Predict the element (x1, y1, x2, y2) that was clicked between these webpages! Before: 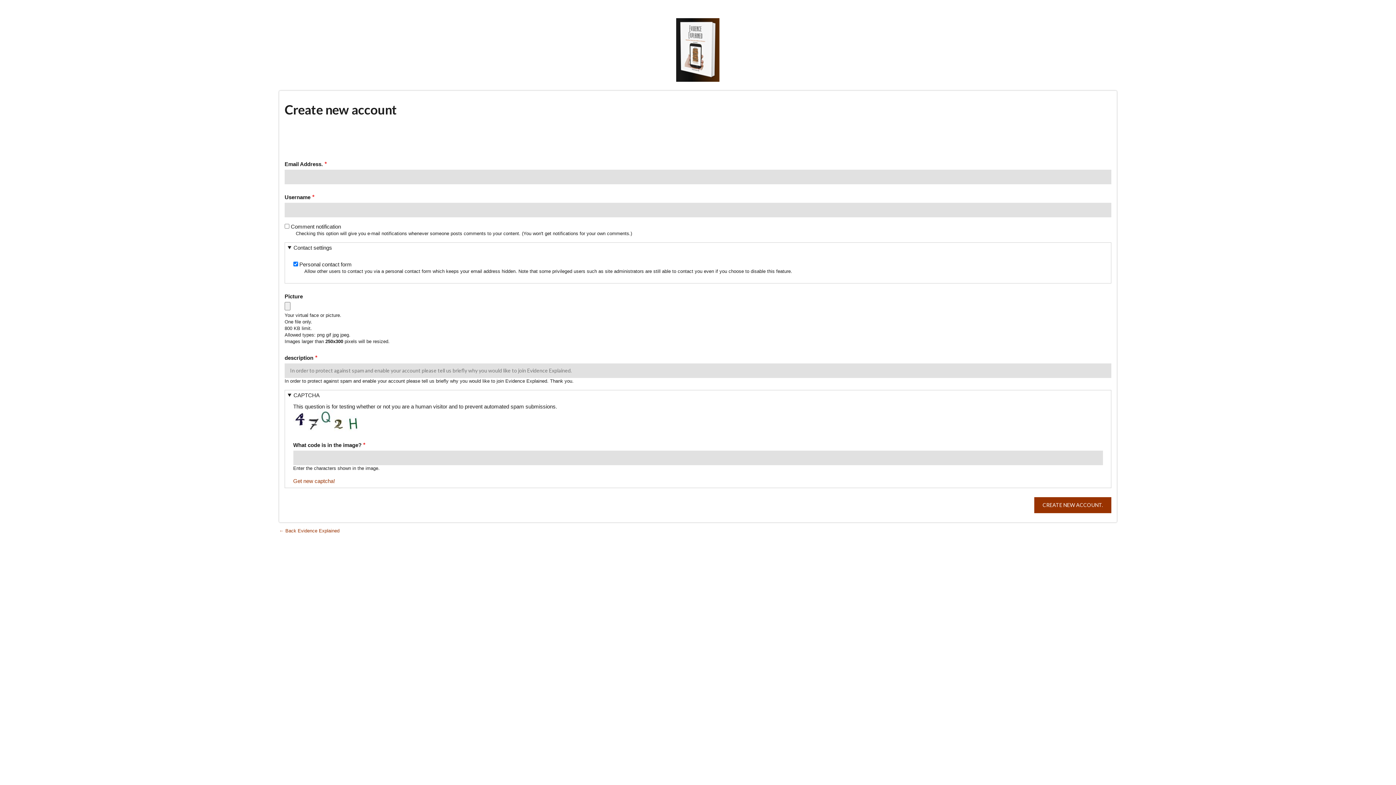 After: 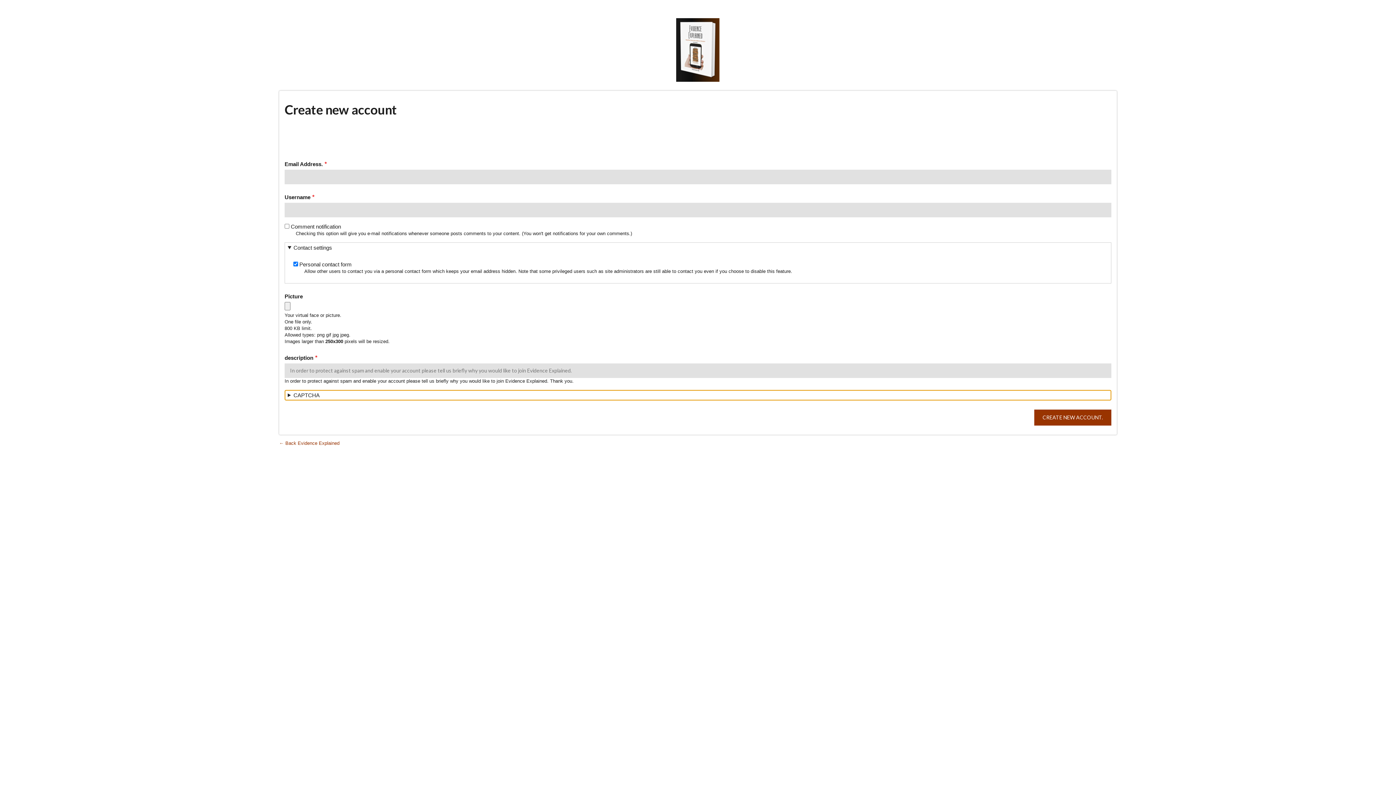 Action: bbox: (285, 390, 1111, 400) label: CAPTCHA